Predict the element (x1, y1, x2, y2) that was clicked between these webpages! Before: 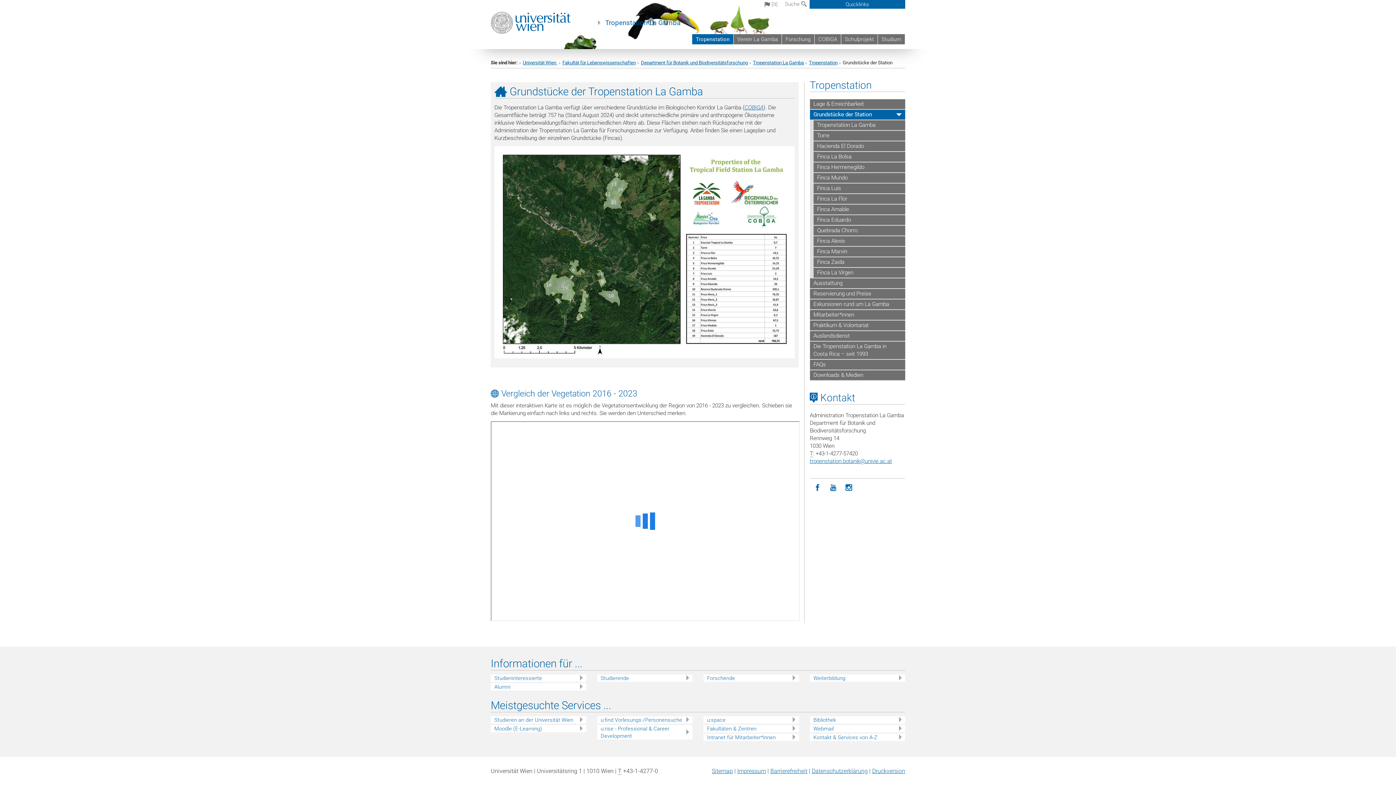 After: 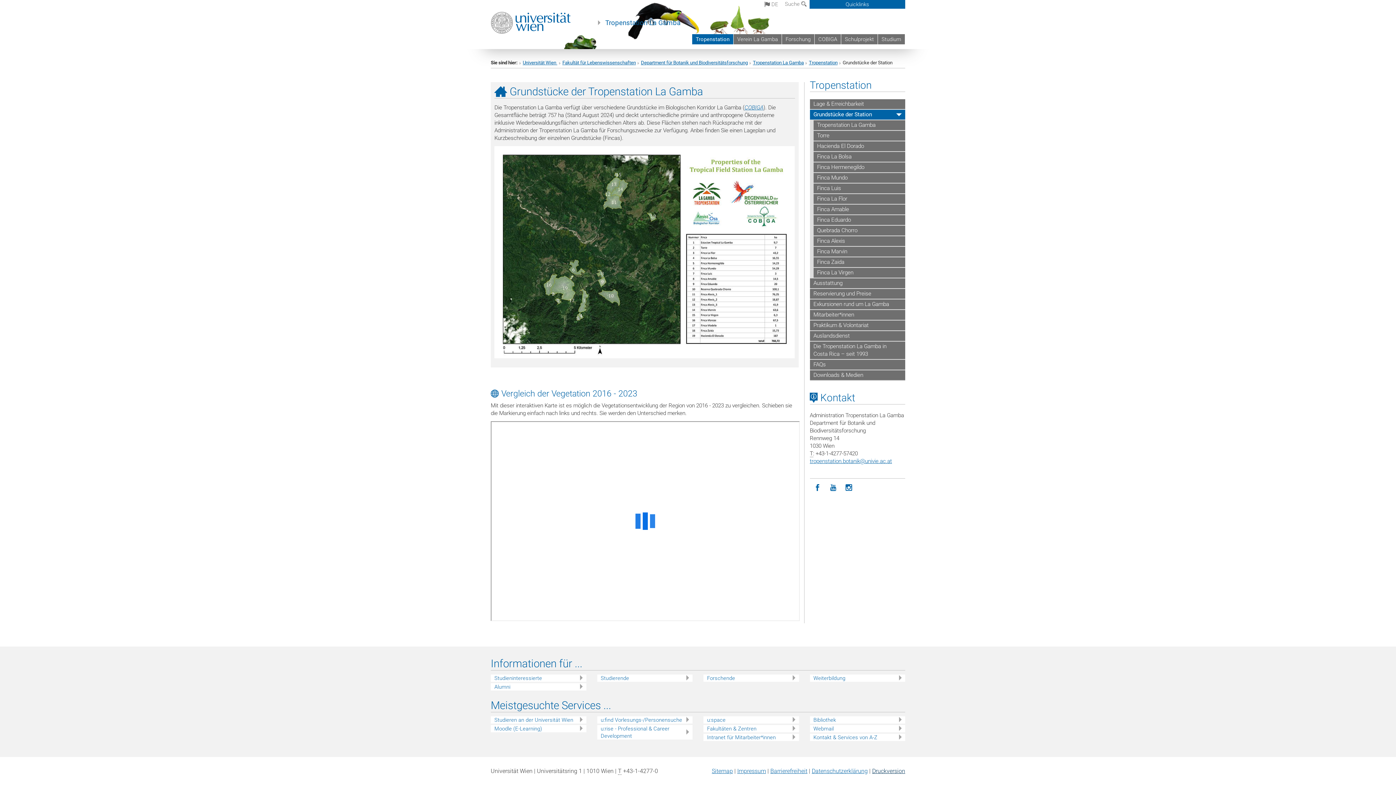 Action: bbox: (872, 767, 905, 774) label: Druckversion